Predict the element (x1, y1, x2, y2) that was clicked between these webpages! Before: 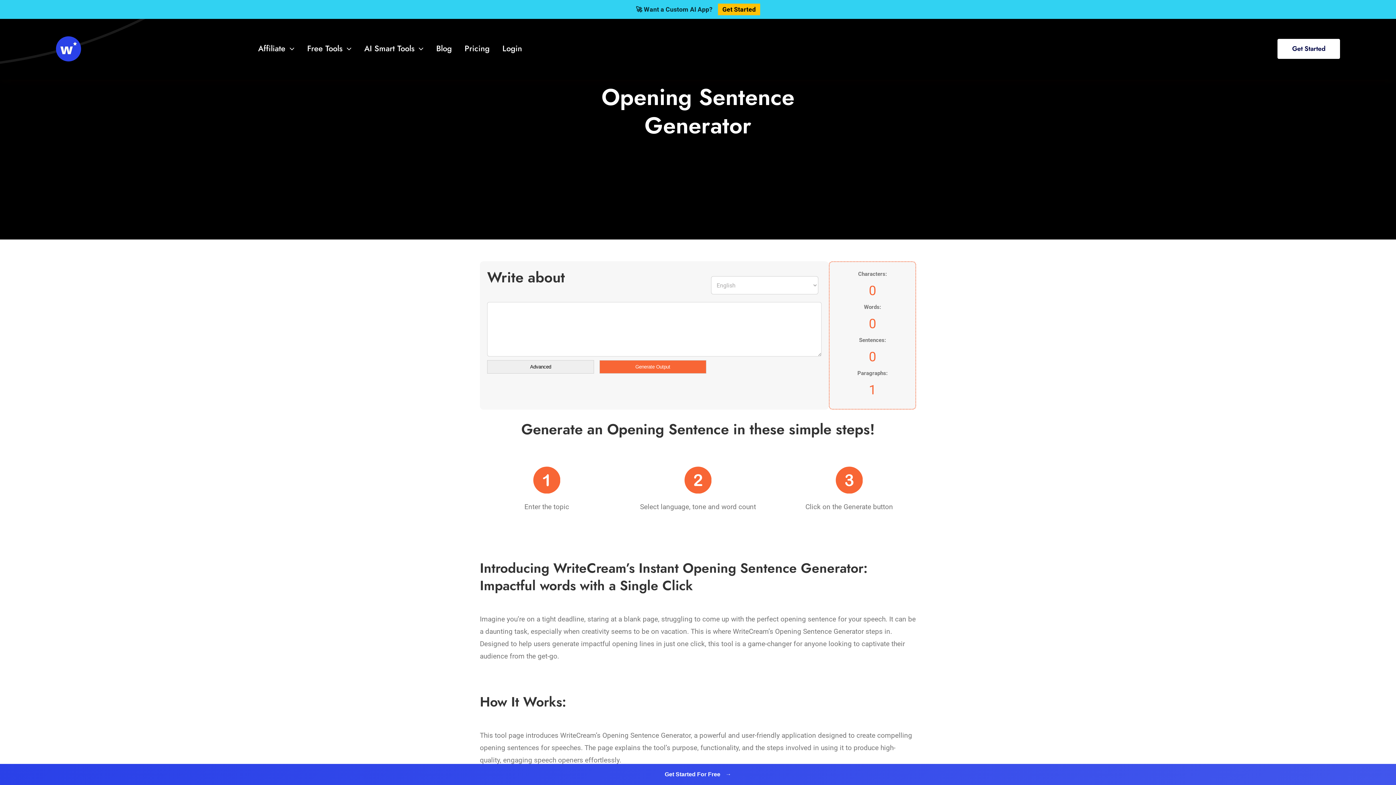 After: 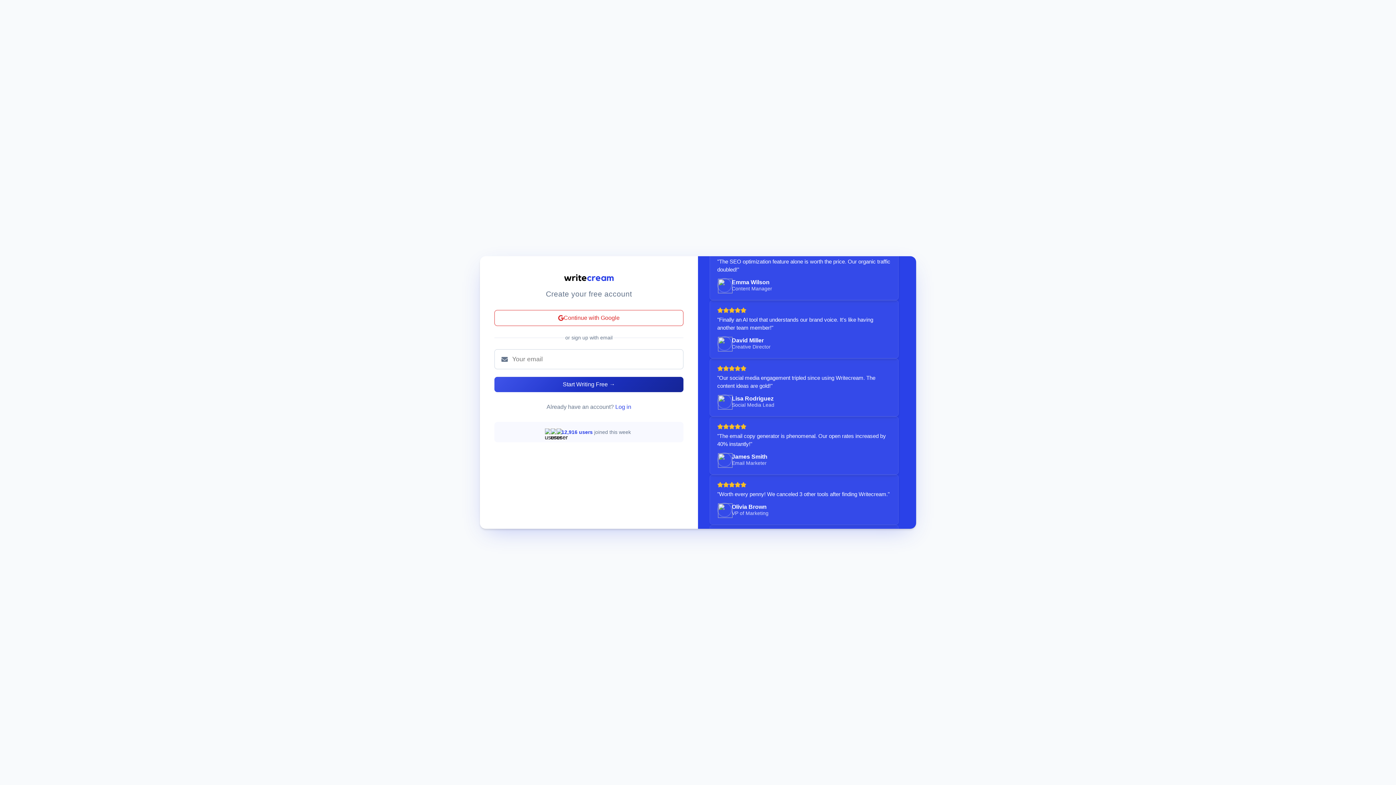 Action: bbox: (1277, 38, 1340, 58) label: Get Started